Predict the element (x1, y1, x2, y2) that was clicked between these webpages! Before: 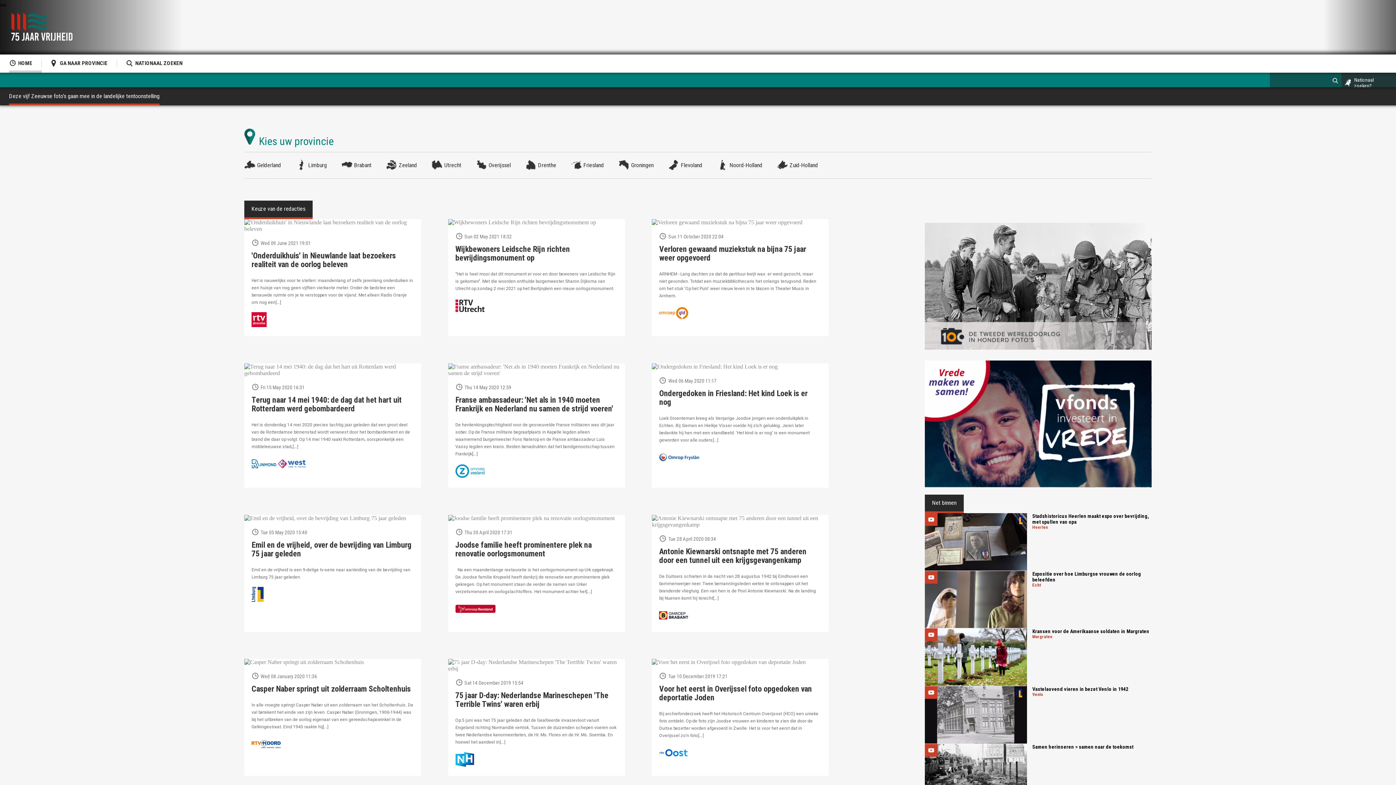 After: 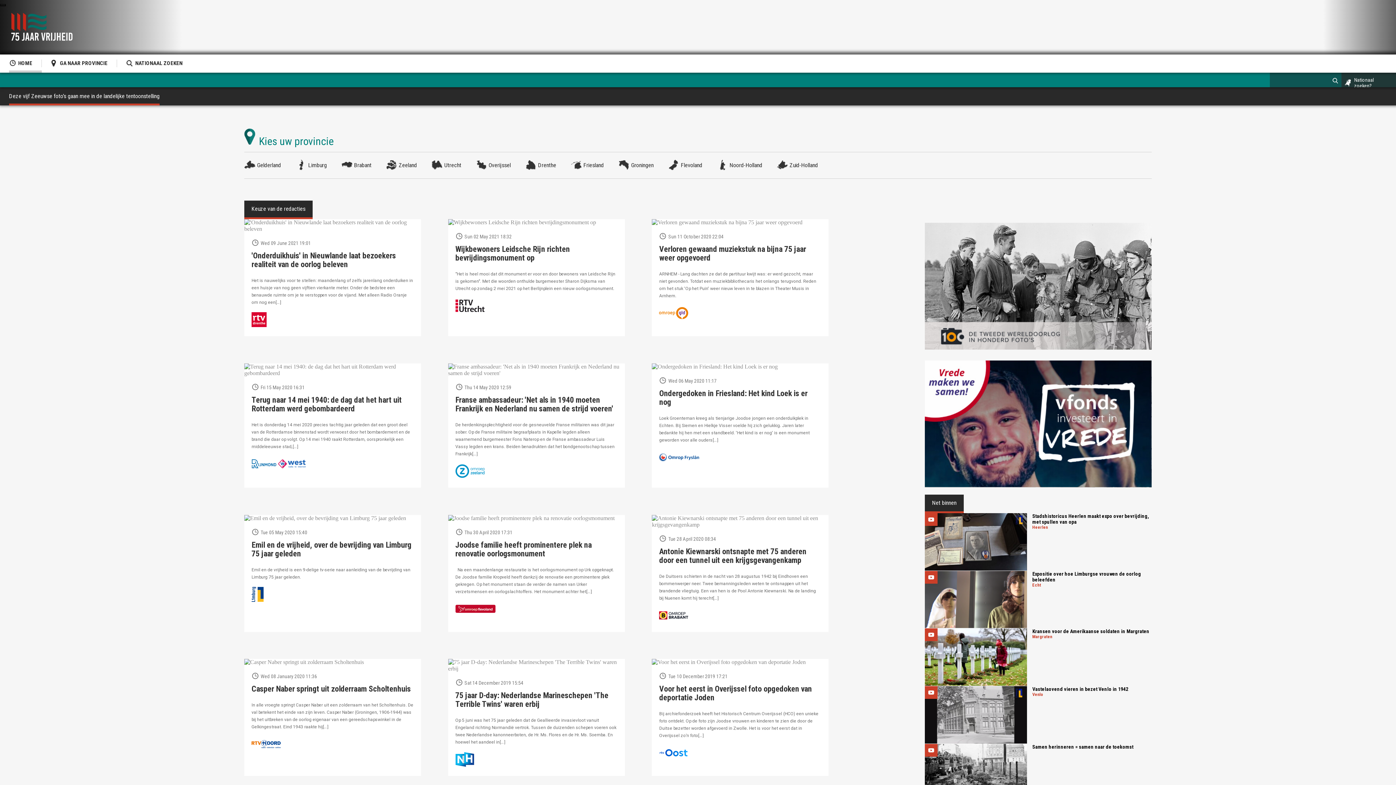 Action: bbox: (455, 245, 617, 262) label: Wijkbewoners Leidsche Rijn richten bevrijdingsmonument op